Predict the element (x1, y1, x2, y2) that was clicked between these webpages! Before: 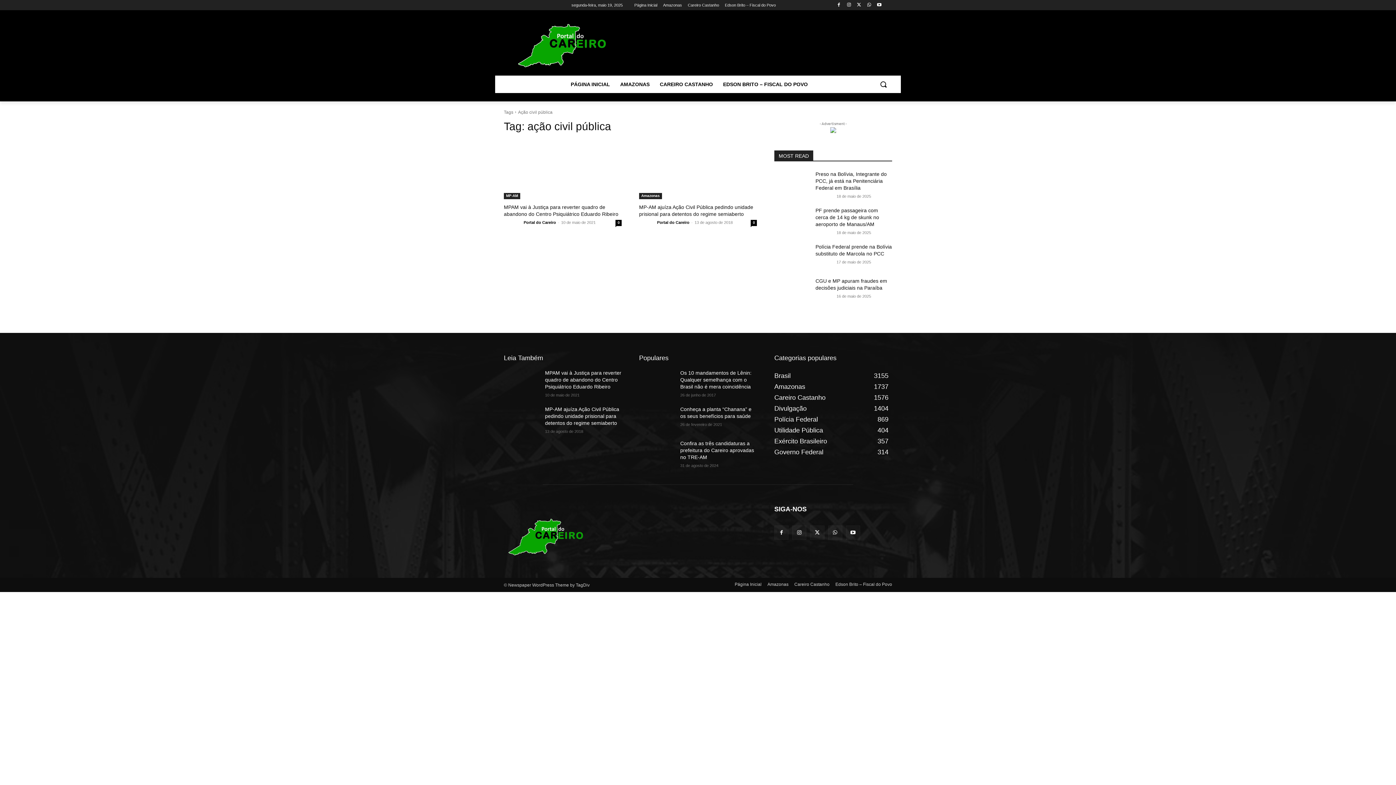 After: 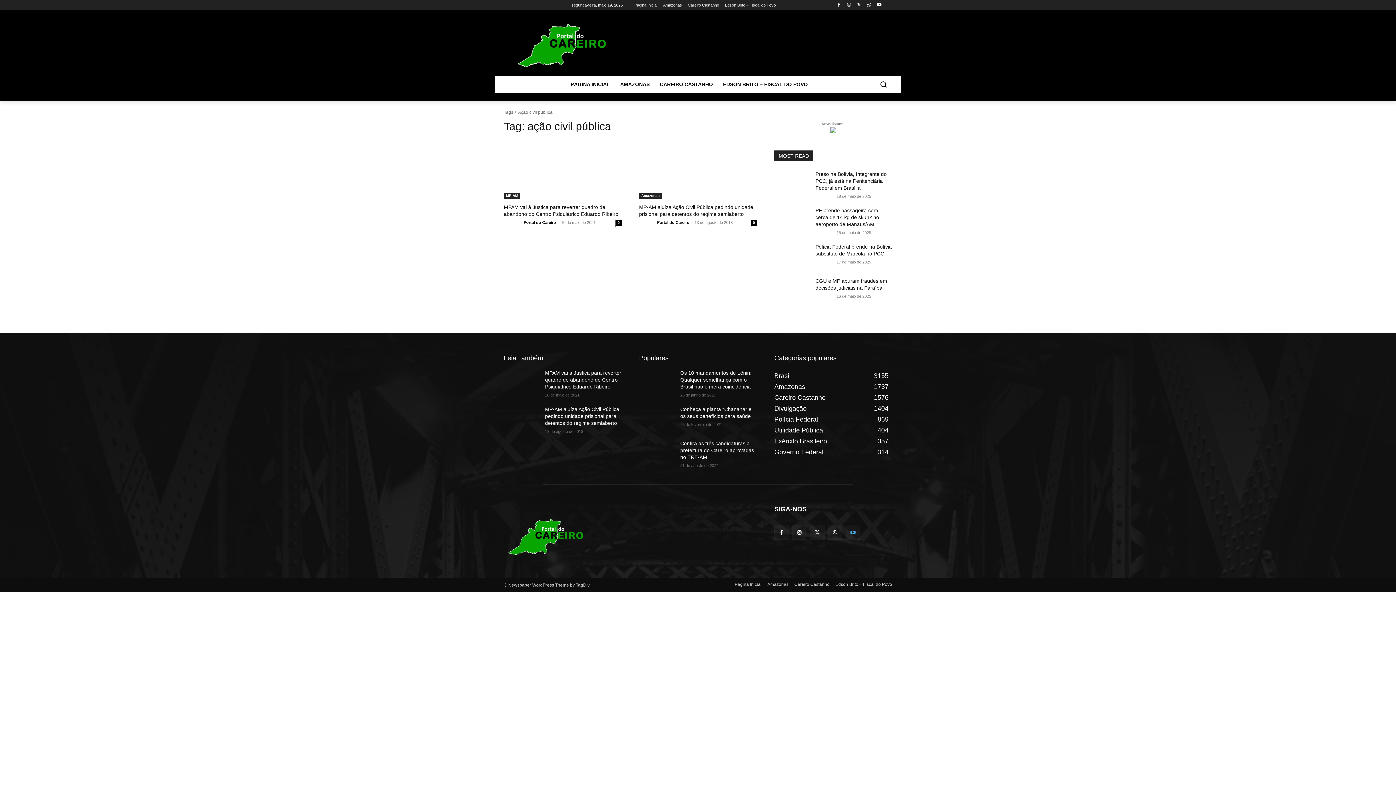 Action: bbox: (846, 525, 860, 540)